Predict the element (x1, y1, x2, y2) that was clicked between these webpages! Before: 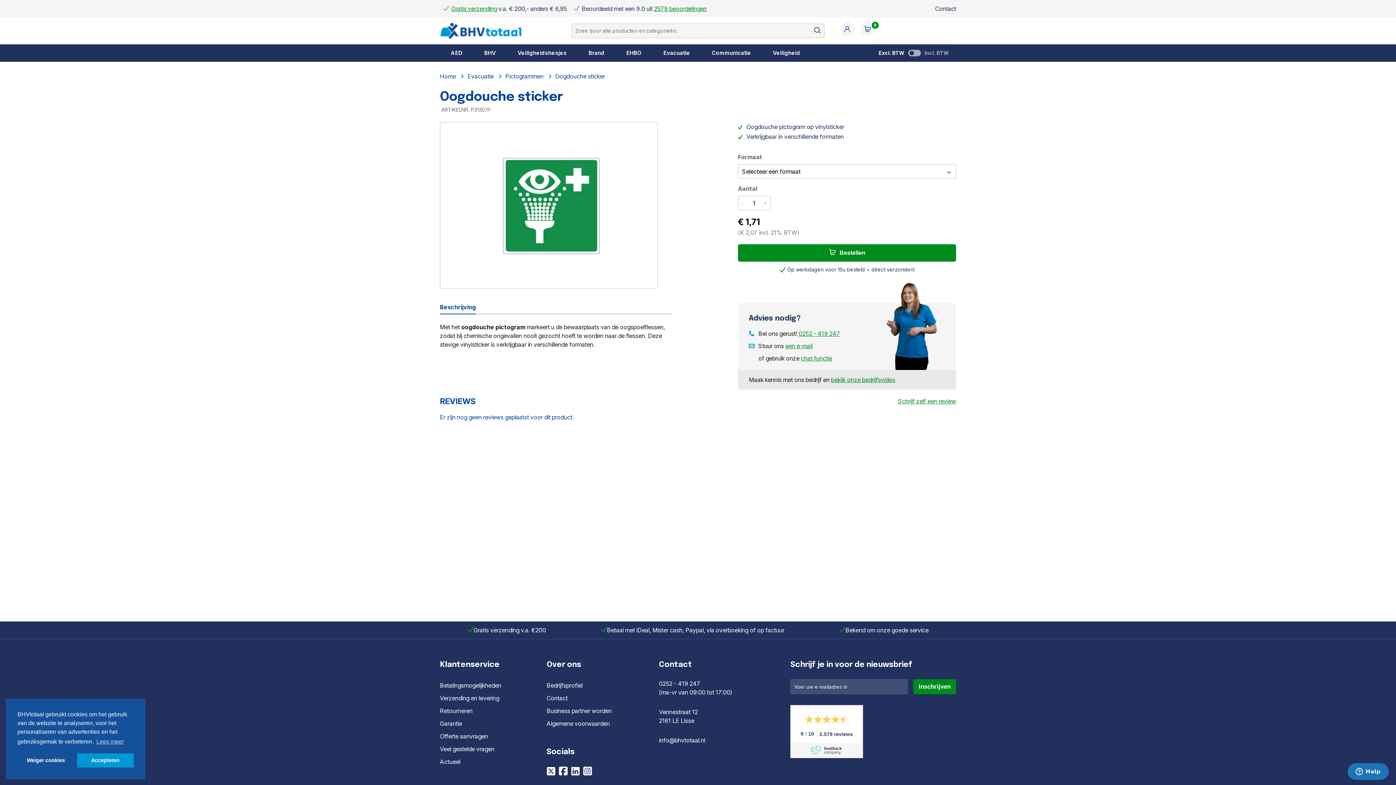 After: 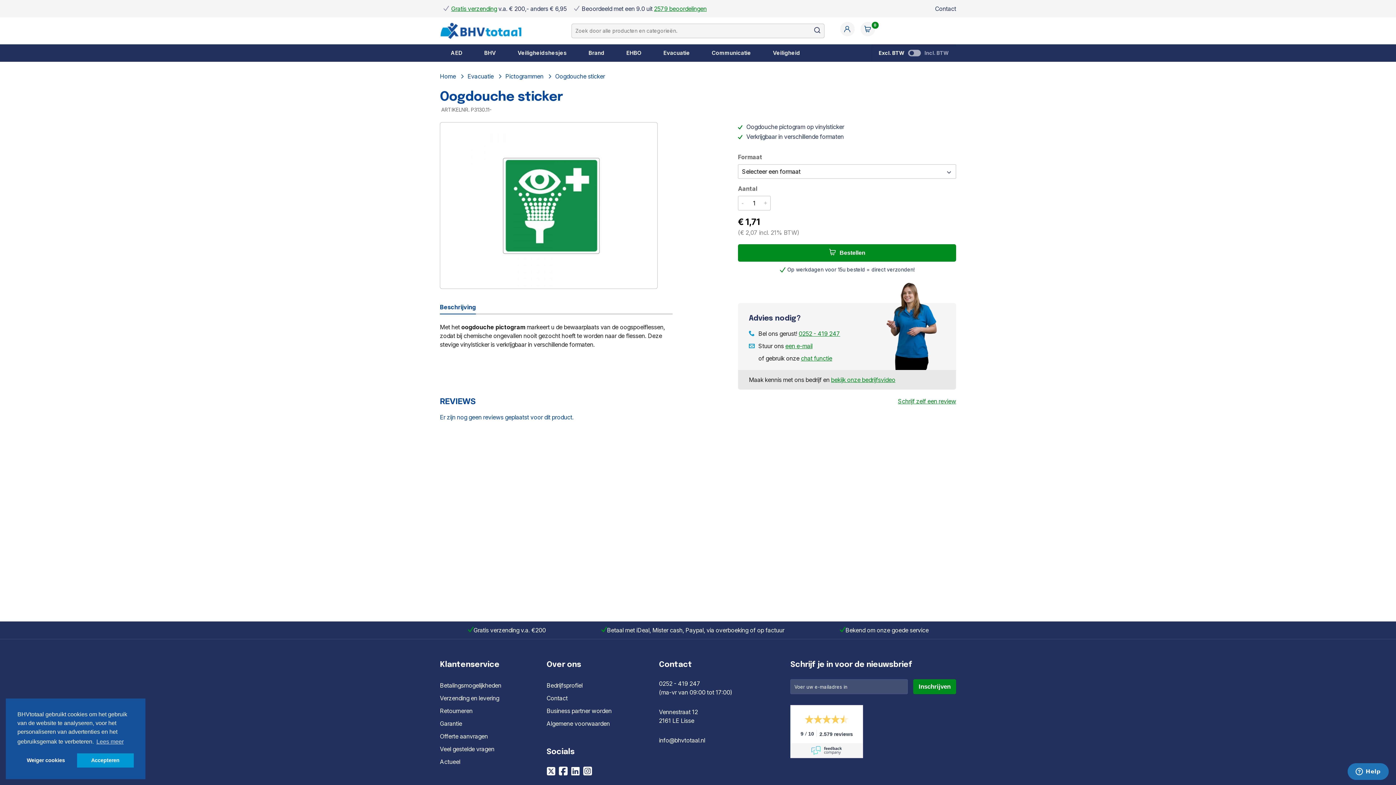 Action: label:   bbox: (558, 770, 569, 777)